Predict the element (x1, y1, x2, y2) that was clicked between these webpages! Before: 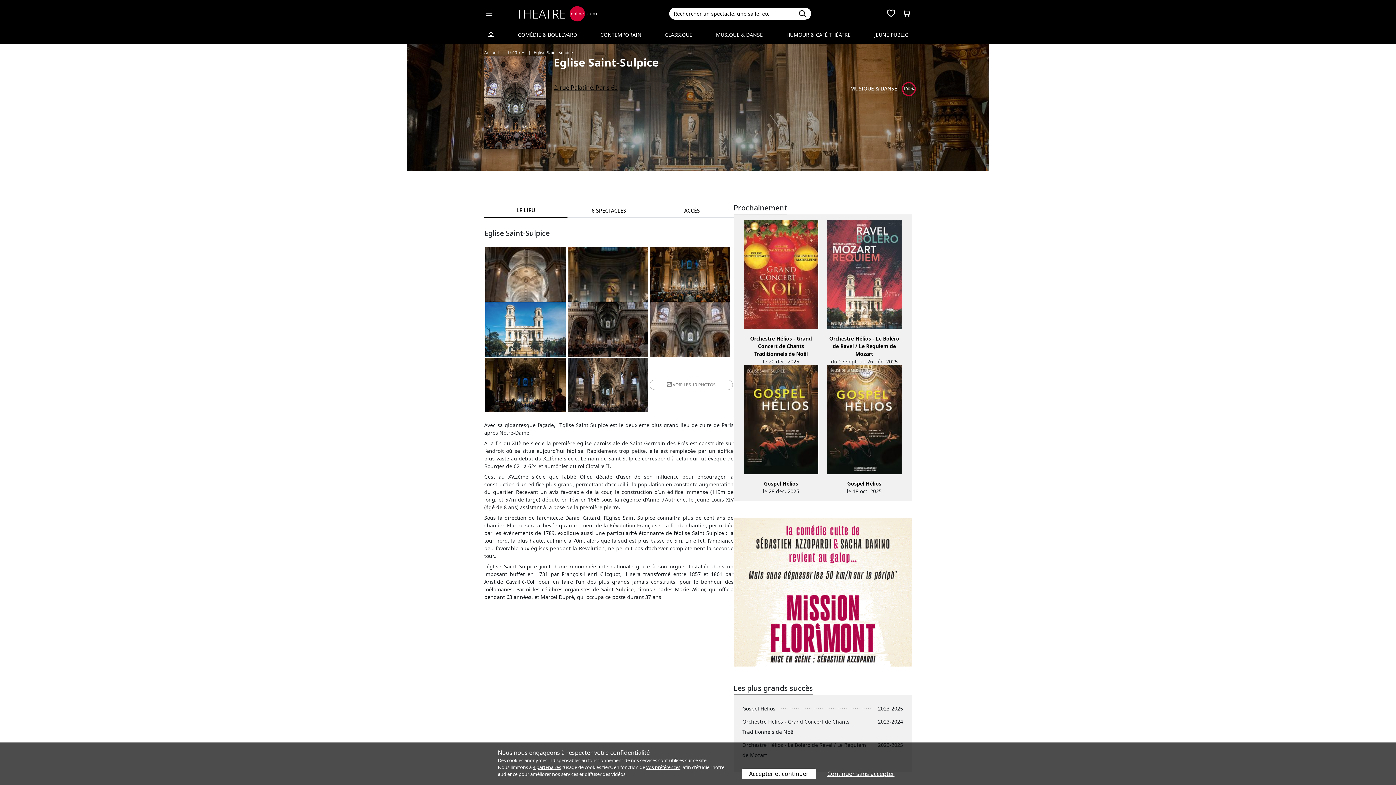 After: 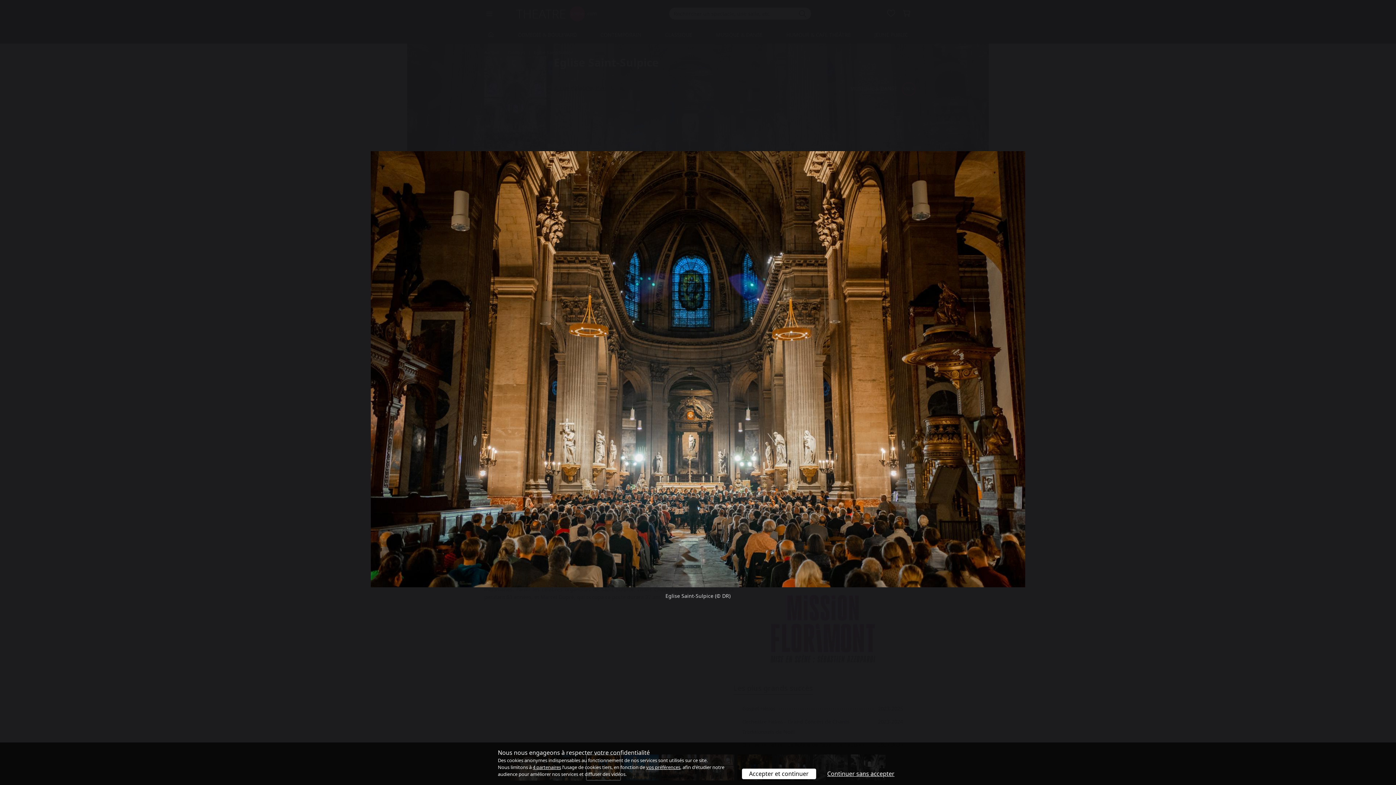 Action: bbox: (648, 247, 731, 301)